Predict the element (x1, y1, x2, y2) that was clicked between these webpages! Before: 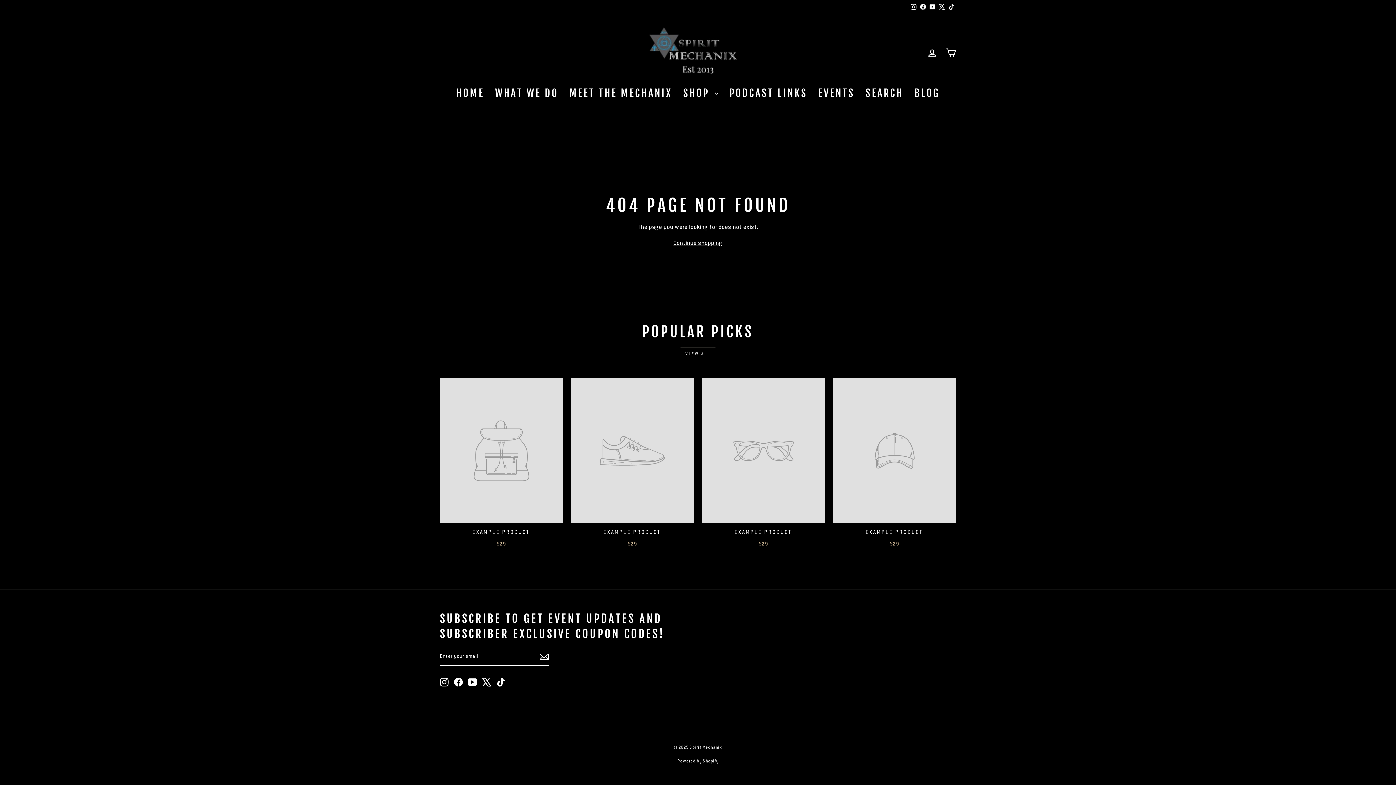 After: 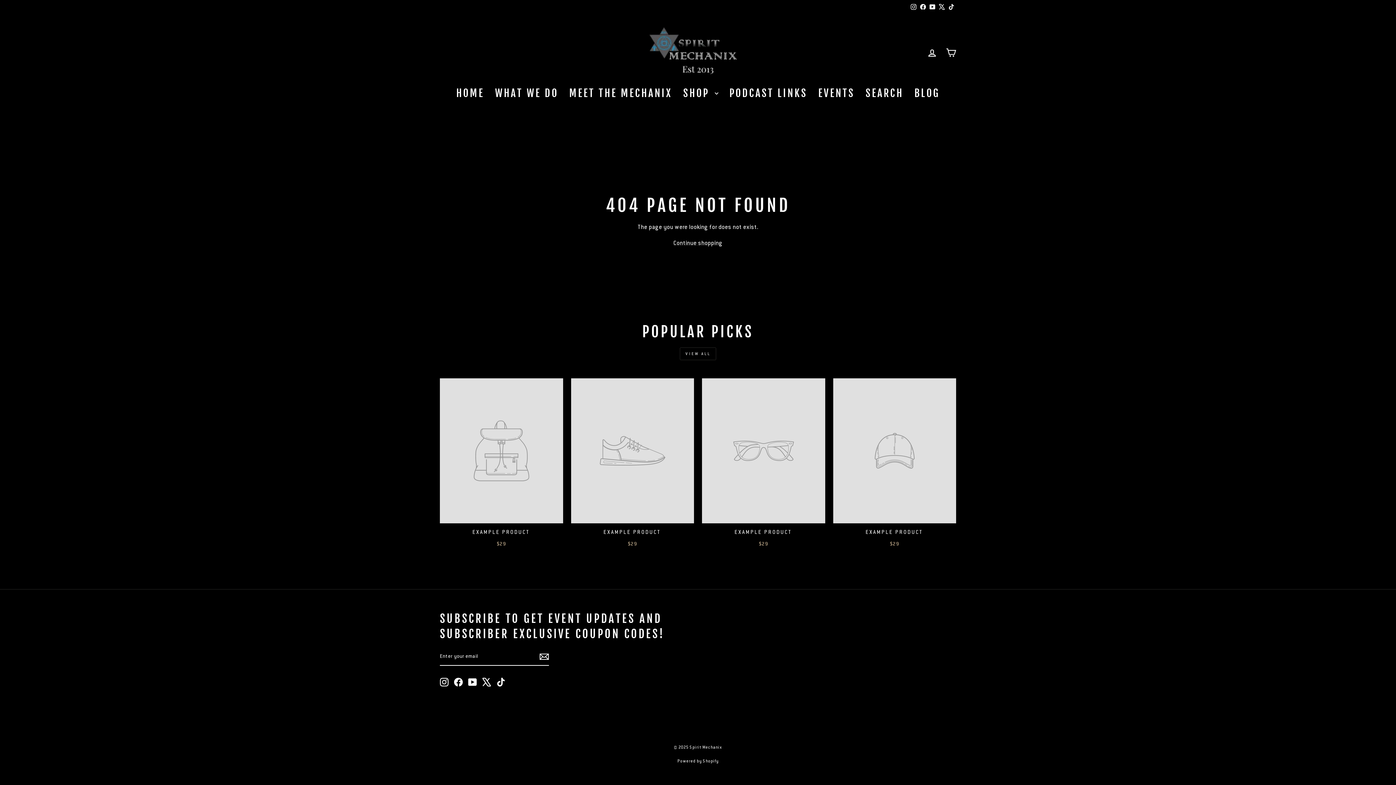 Action: bbox: (468, 676, 477, 687) label: YouTube